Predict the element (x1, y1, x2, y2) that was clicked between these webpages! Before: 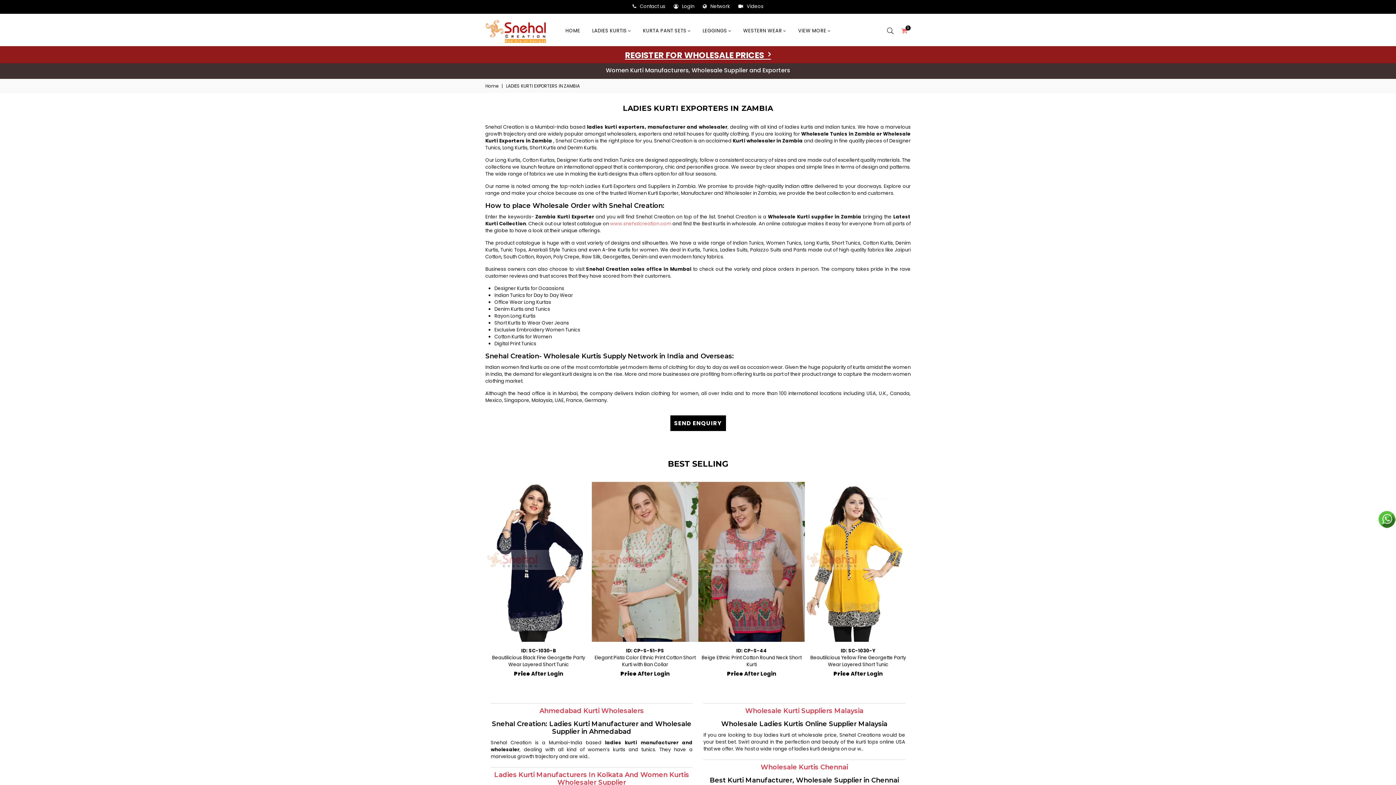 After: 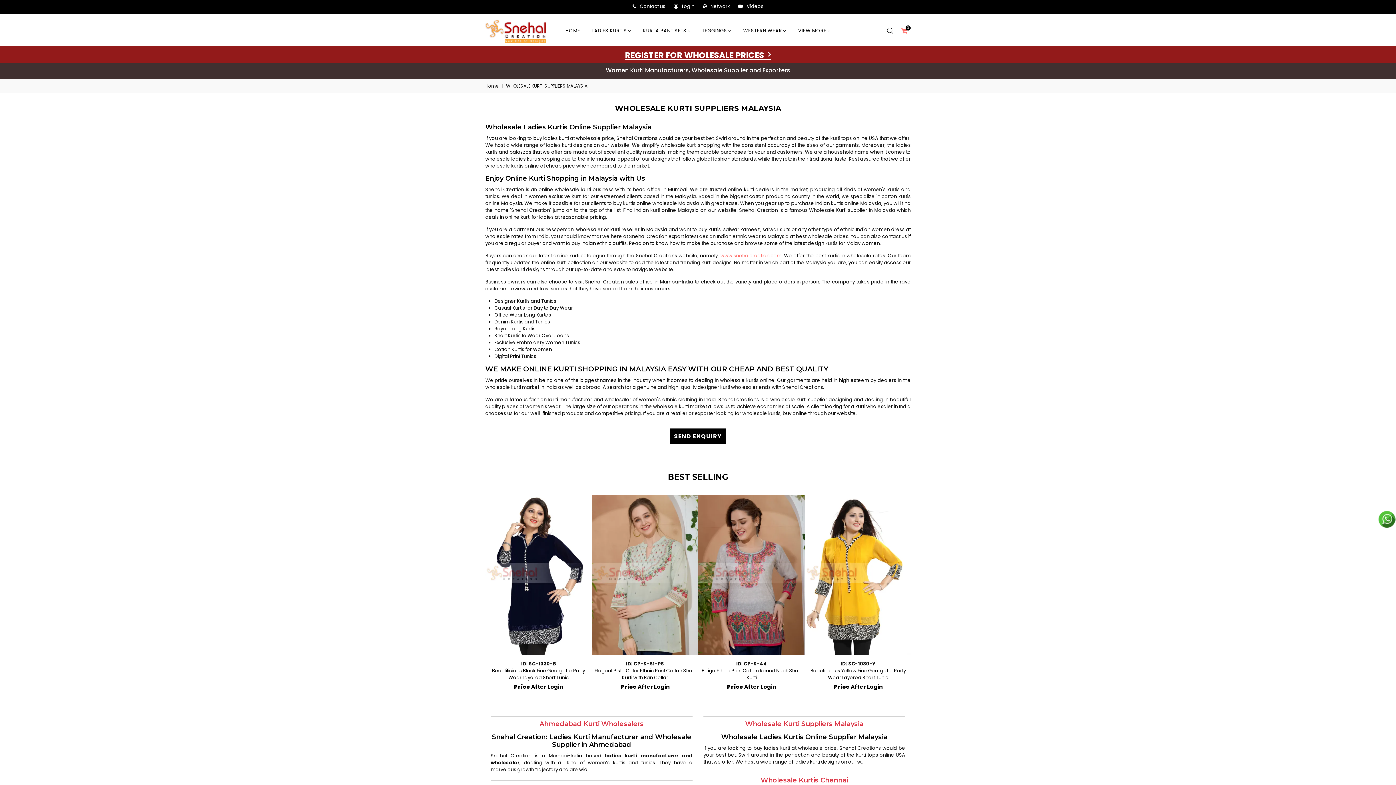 Action: bbox: (745, 707, 863, 715) label: Wholesale Kurti Suppliers Malaysia